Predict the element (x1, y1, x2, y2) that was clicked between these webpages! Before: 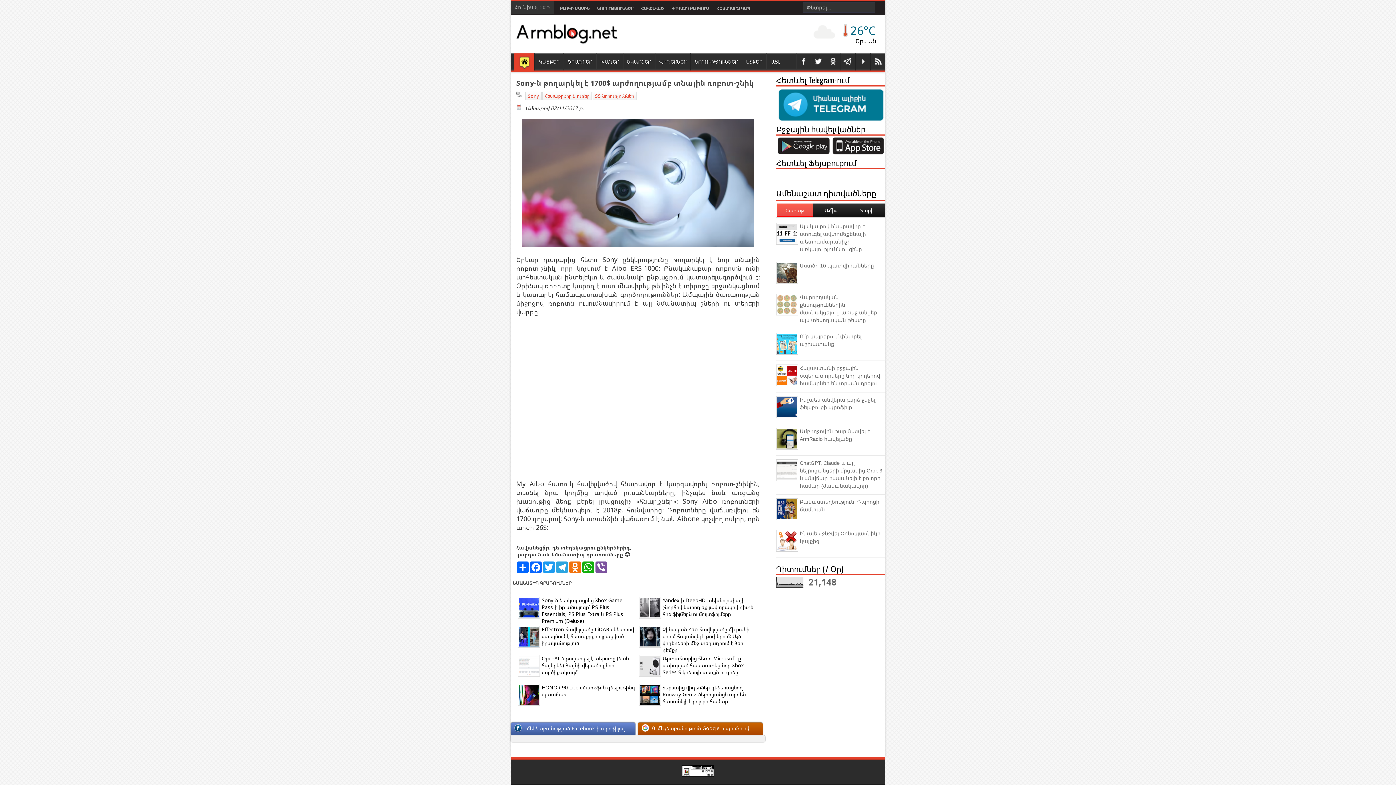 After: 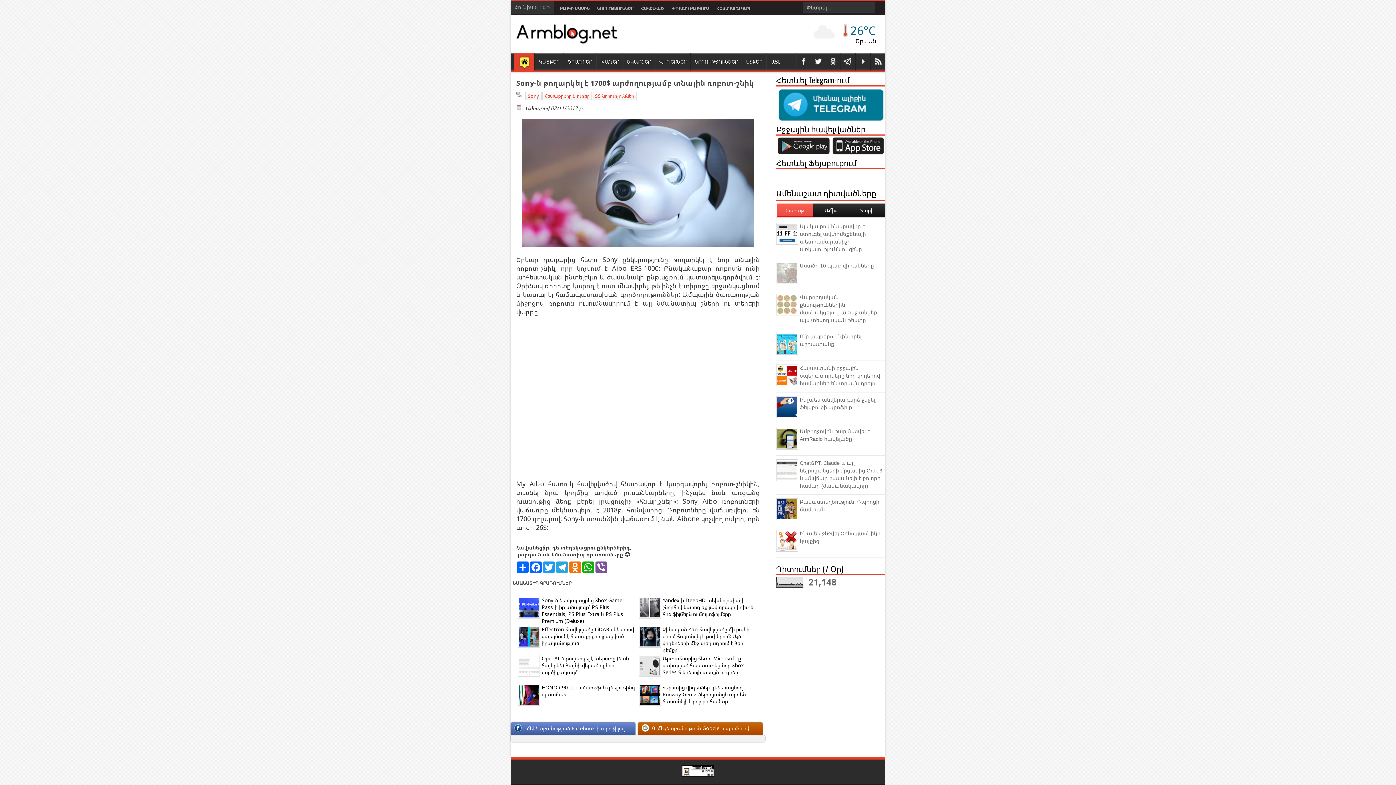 Action: bbox: (776, 262, 798, 286)